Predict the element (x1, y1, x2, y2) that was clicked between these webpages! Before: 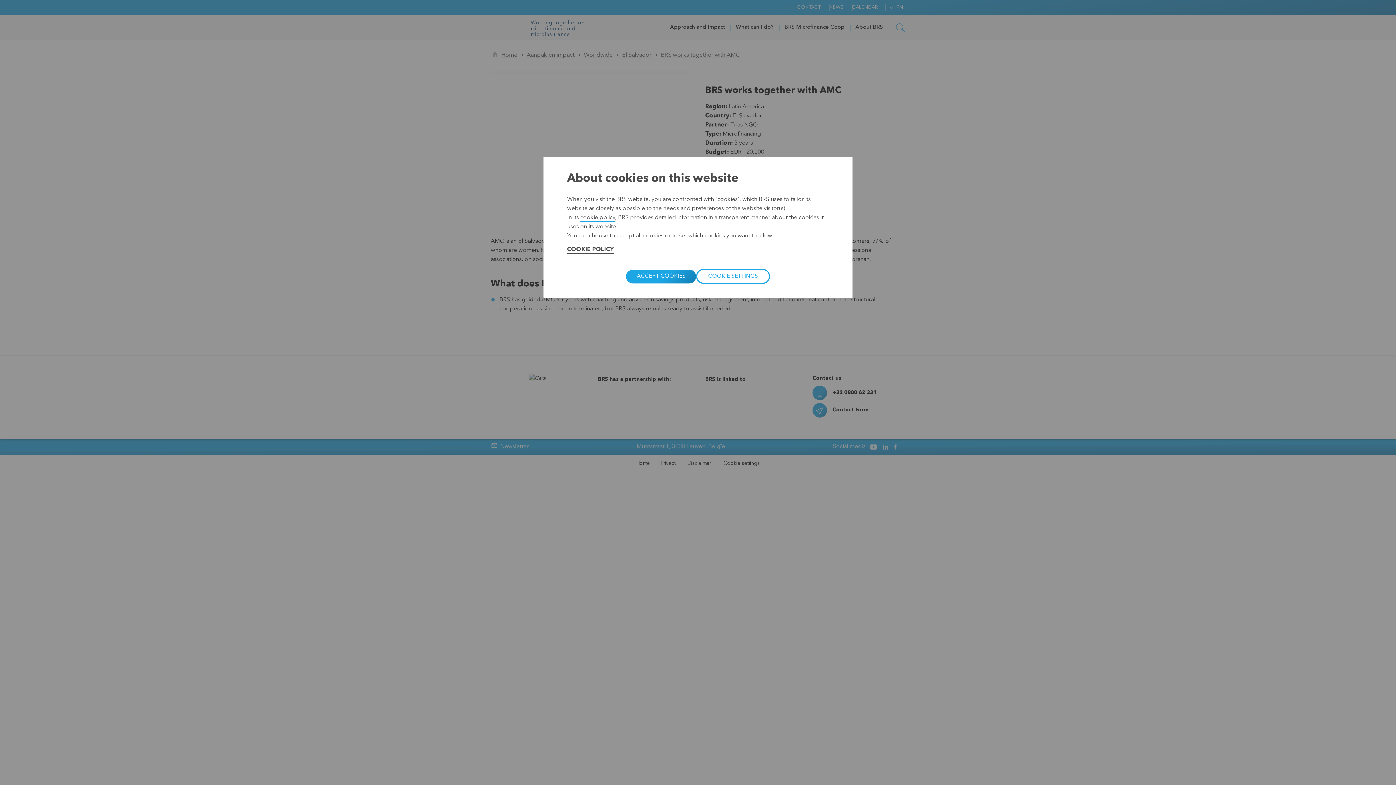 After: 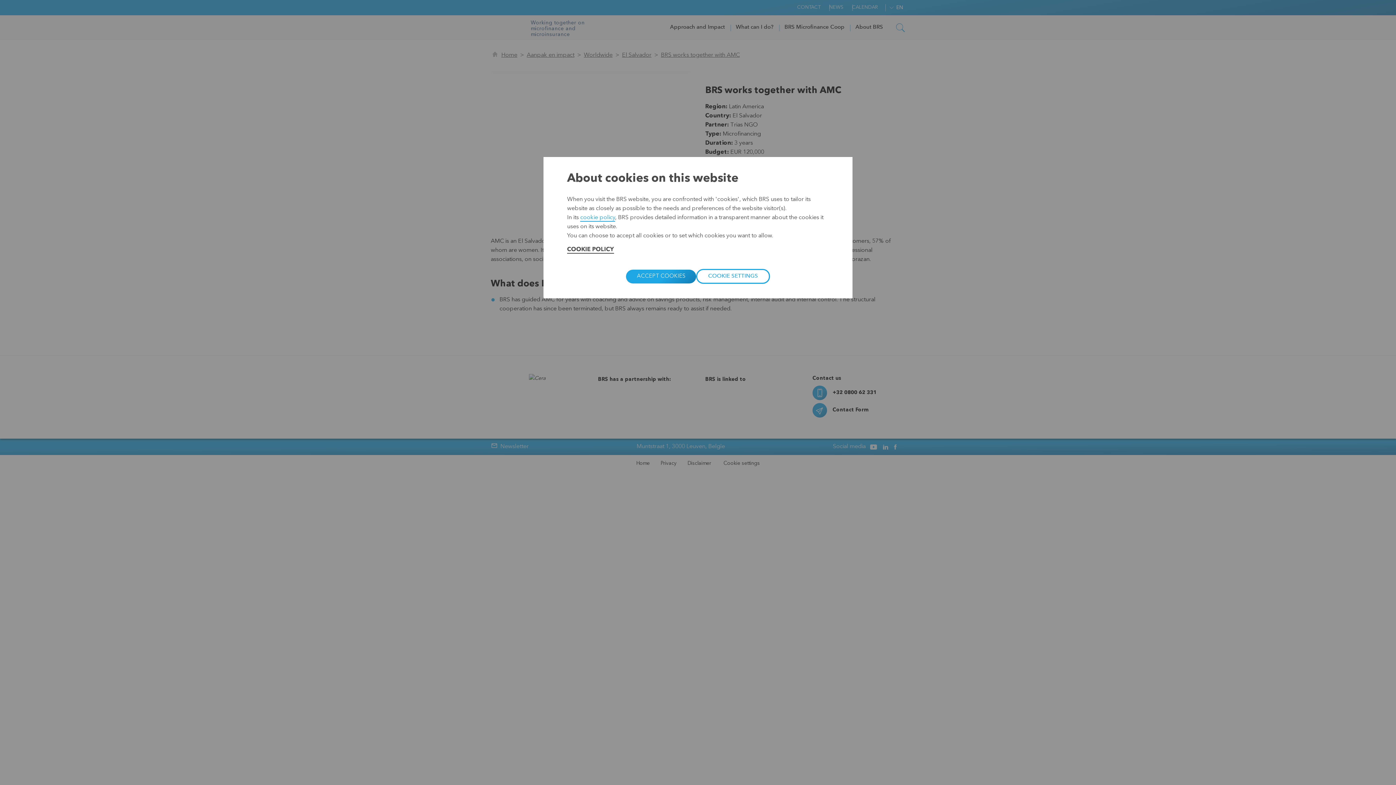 Action: label: cookie policy bbox: (580, 214, 615, 221)